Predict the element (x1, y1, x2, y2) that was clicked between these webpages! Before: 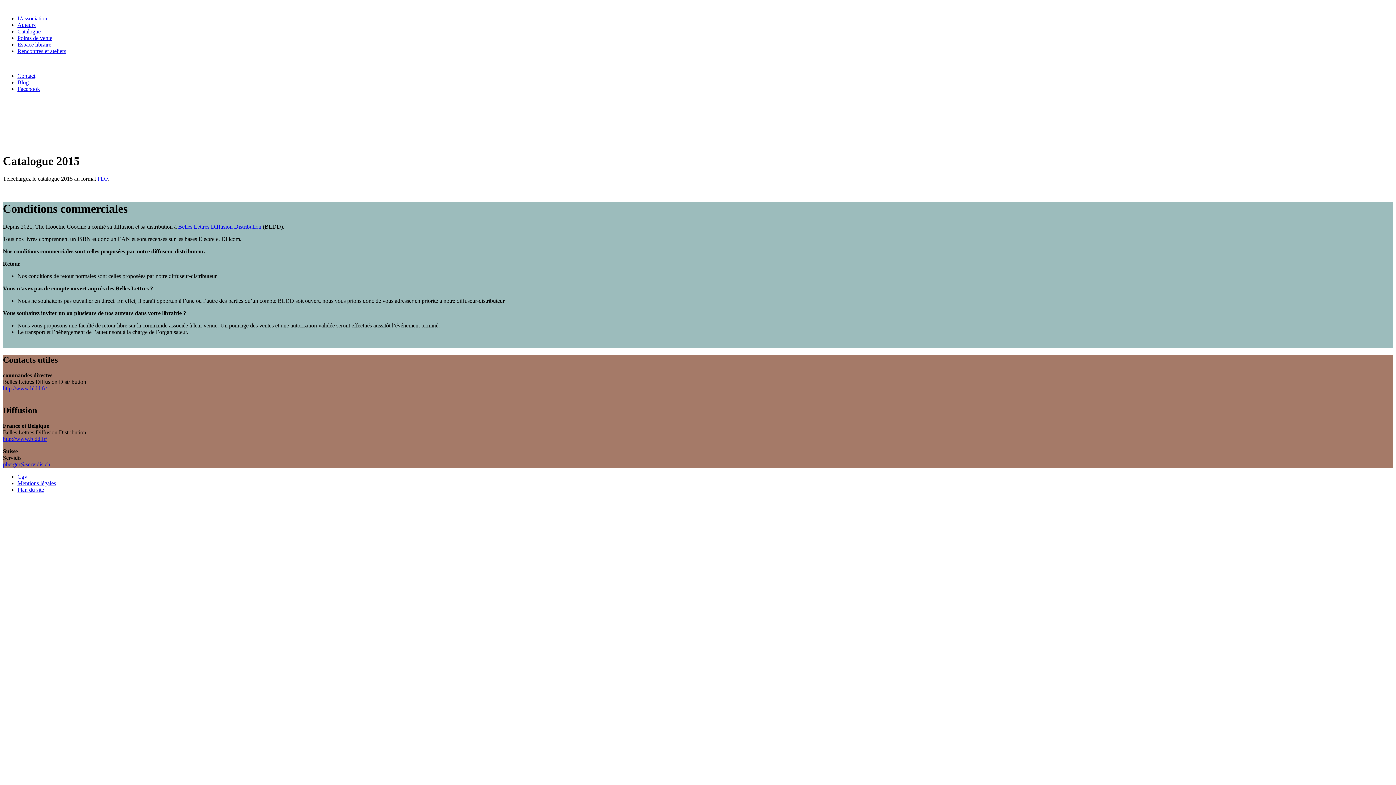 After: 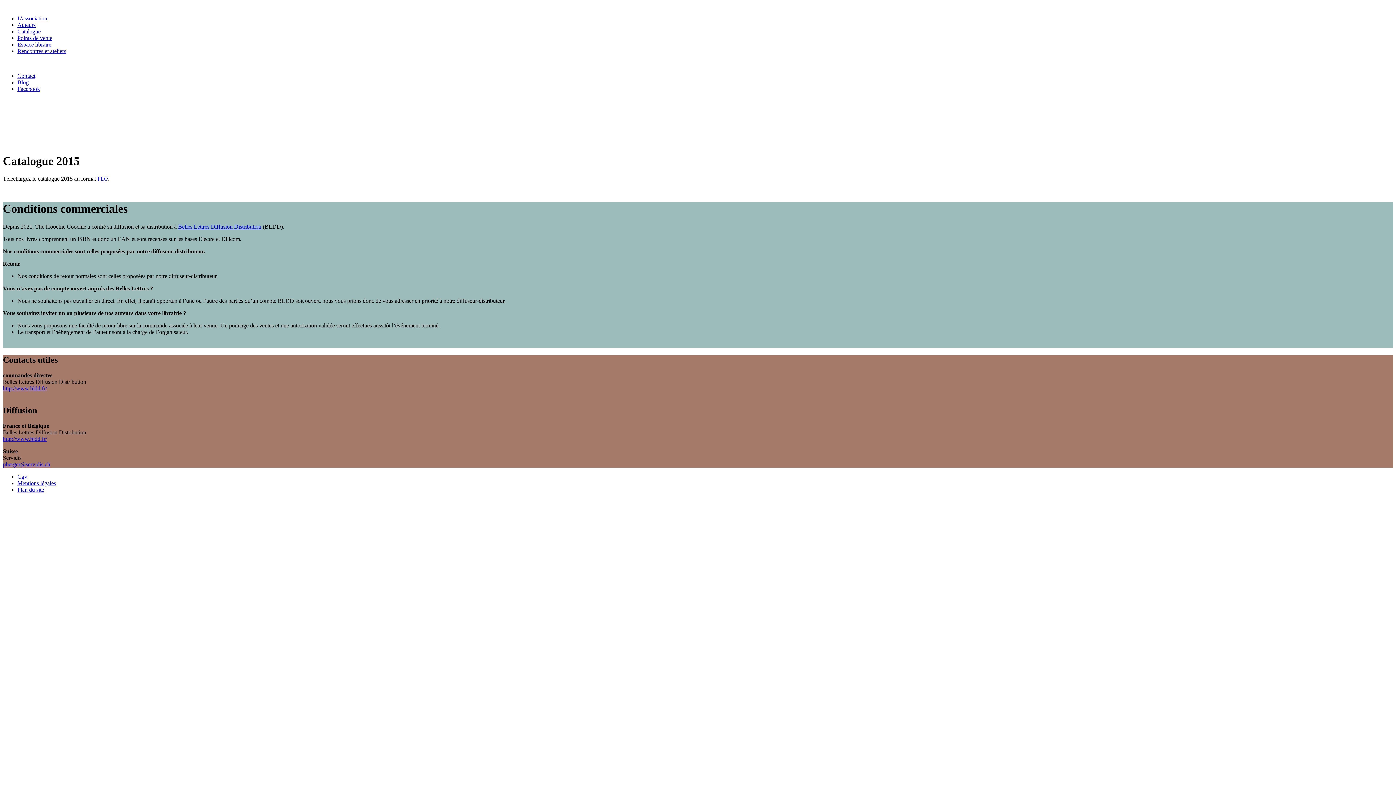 Action: bbox: (97, 175, 108, 181) label: PDF